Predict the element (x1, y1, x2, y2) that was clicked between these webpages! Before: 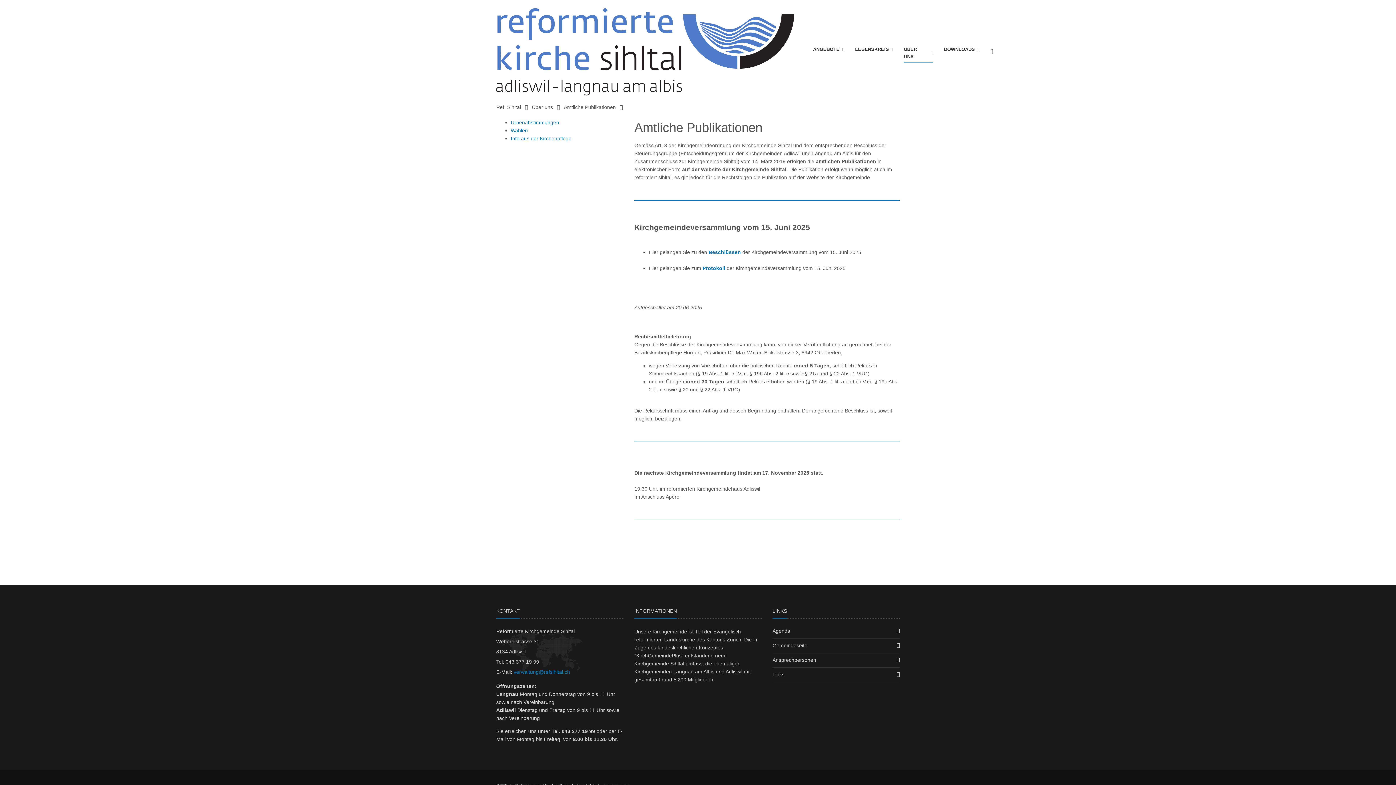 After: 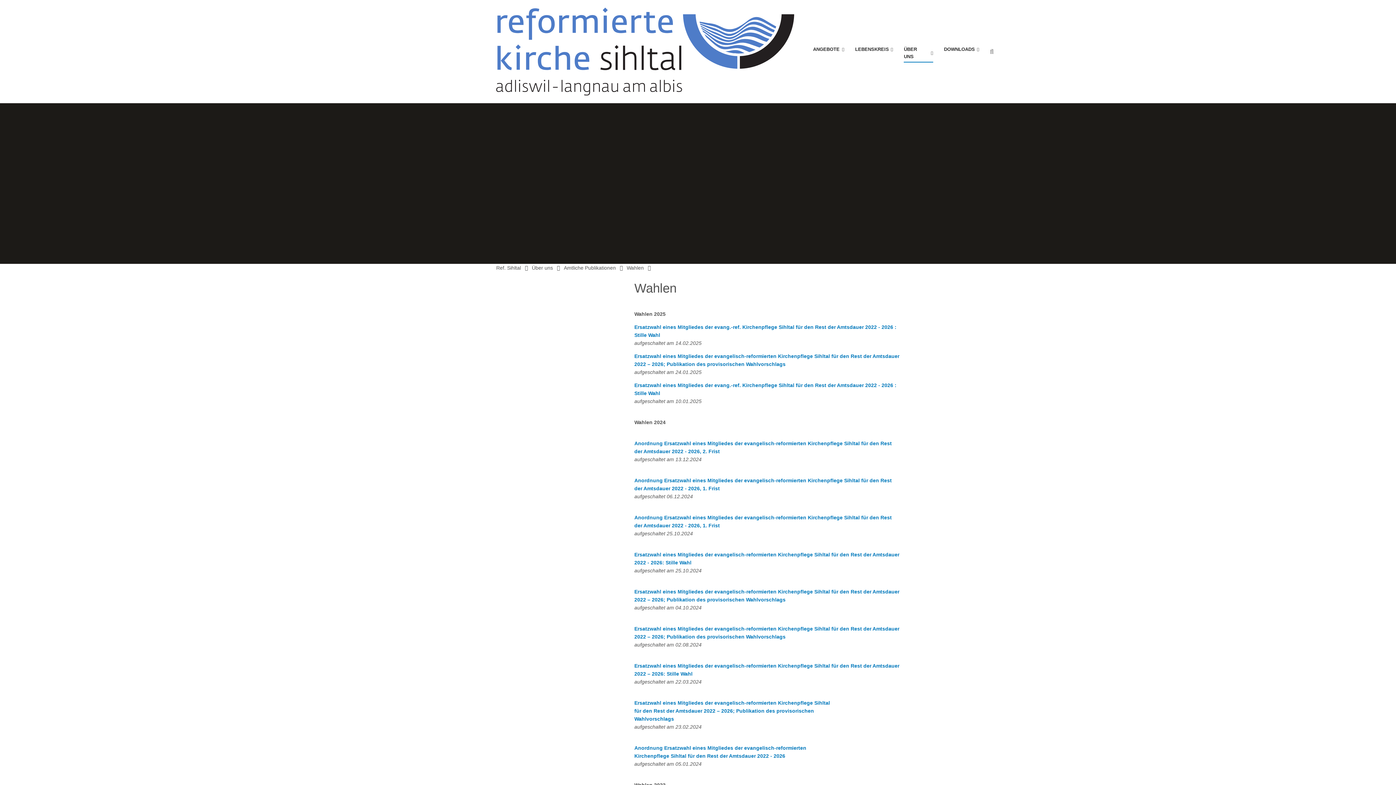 Action: label: Wahlen bbox: (510, 127, 528, 133)